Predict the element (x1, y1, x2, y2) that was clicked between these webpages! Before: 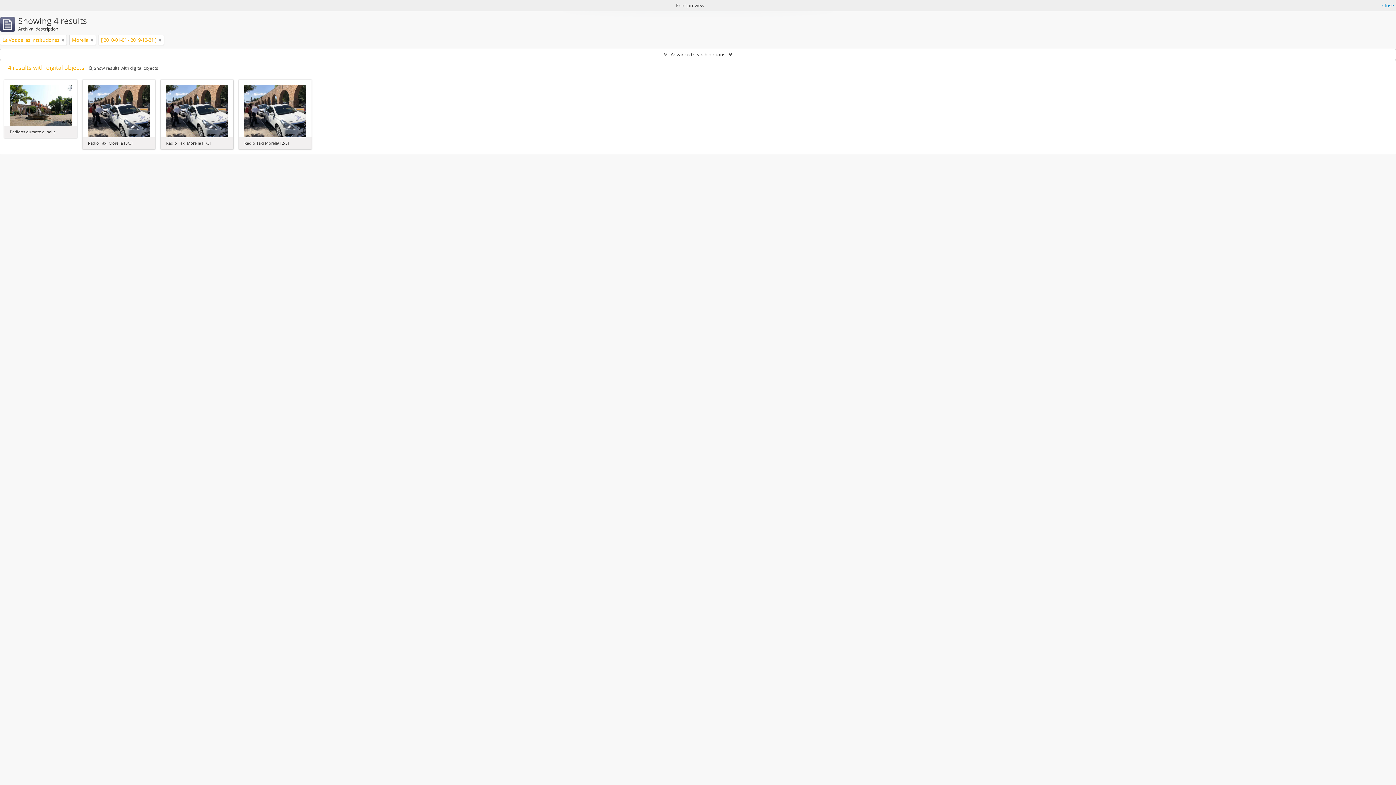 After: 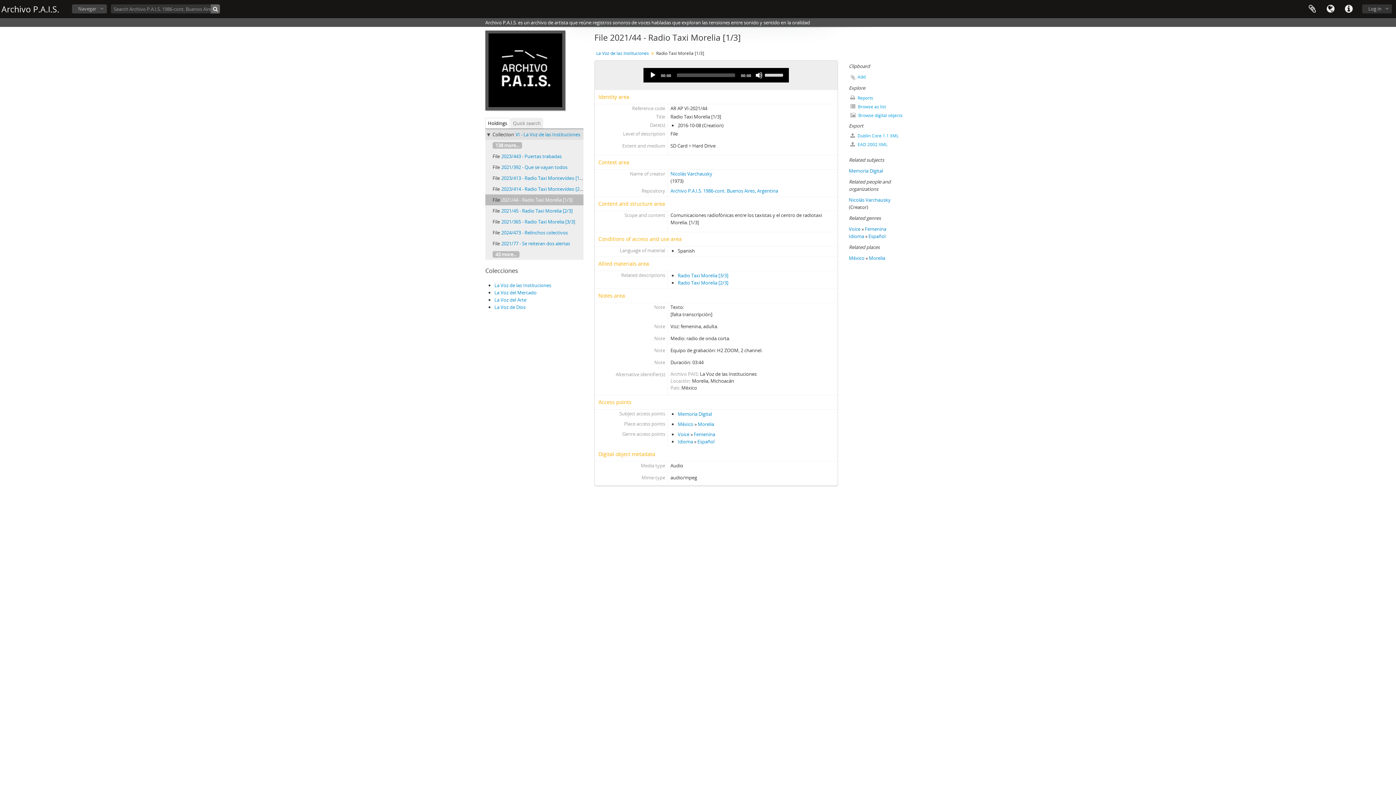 Action: bbox: (166, 108, 228, 113)